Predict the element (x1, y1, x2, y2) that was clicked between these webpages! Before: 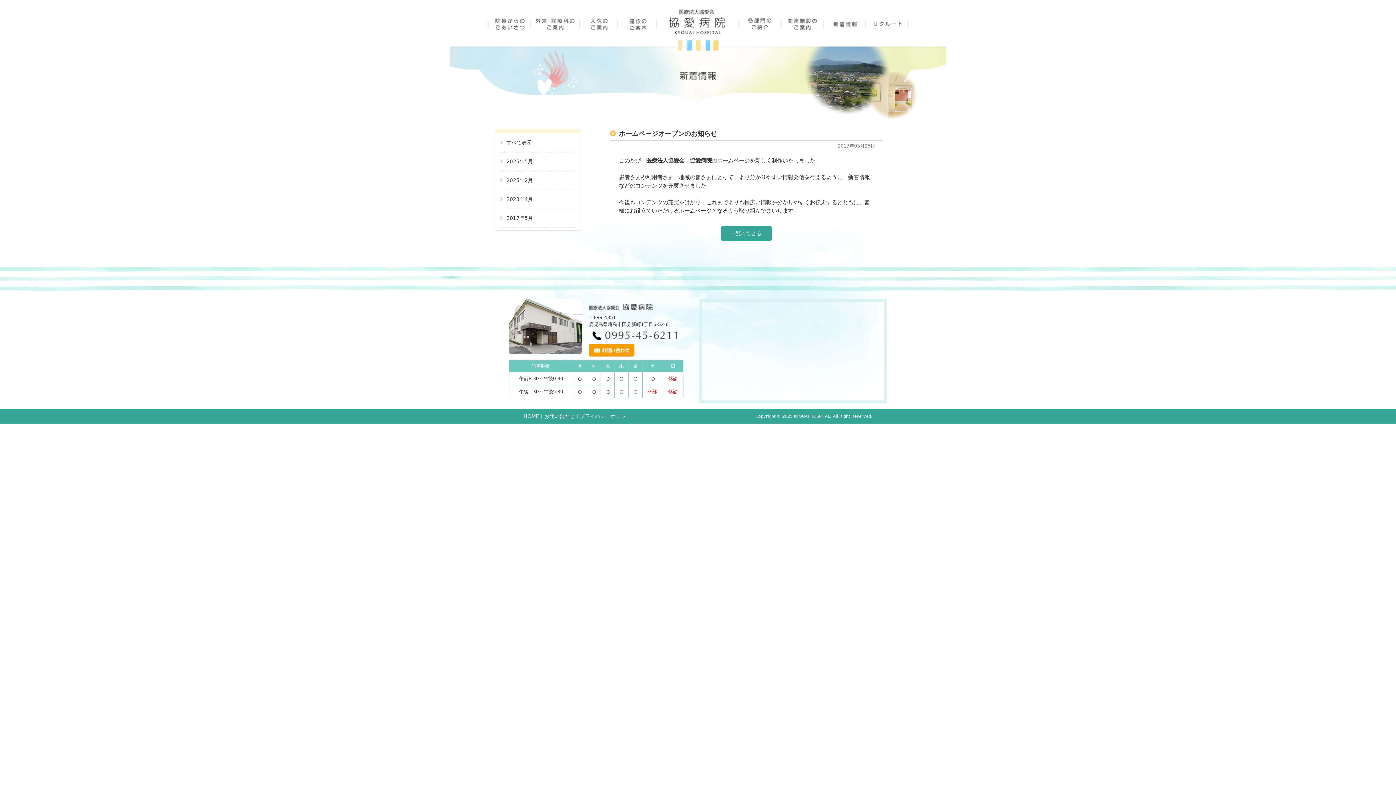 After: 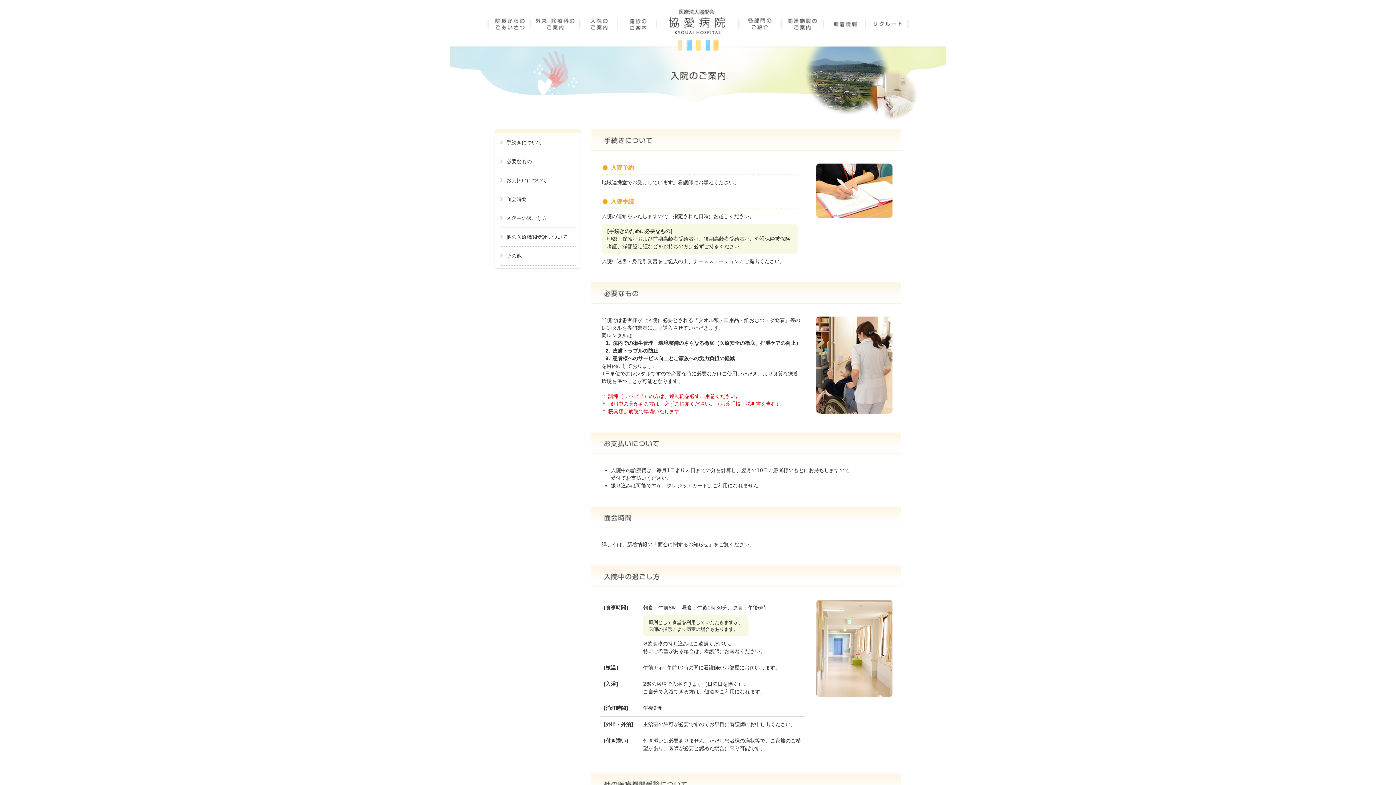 Action: bbox: (579, 27, 618, 33)